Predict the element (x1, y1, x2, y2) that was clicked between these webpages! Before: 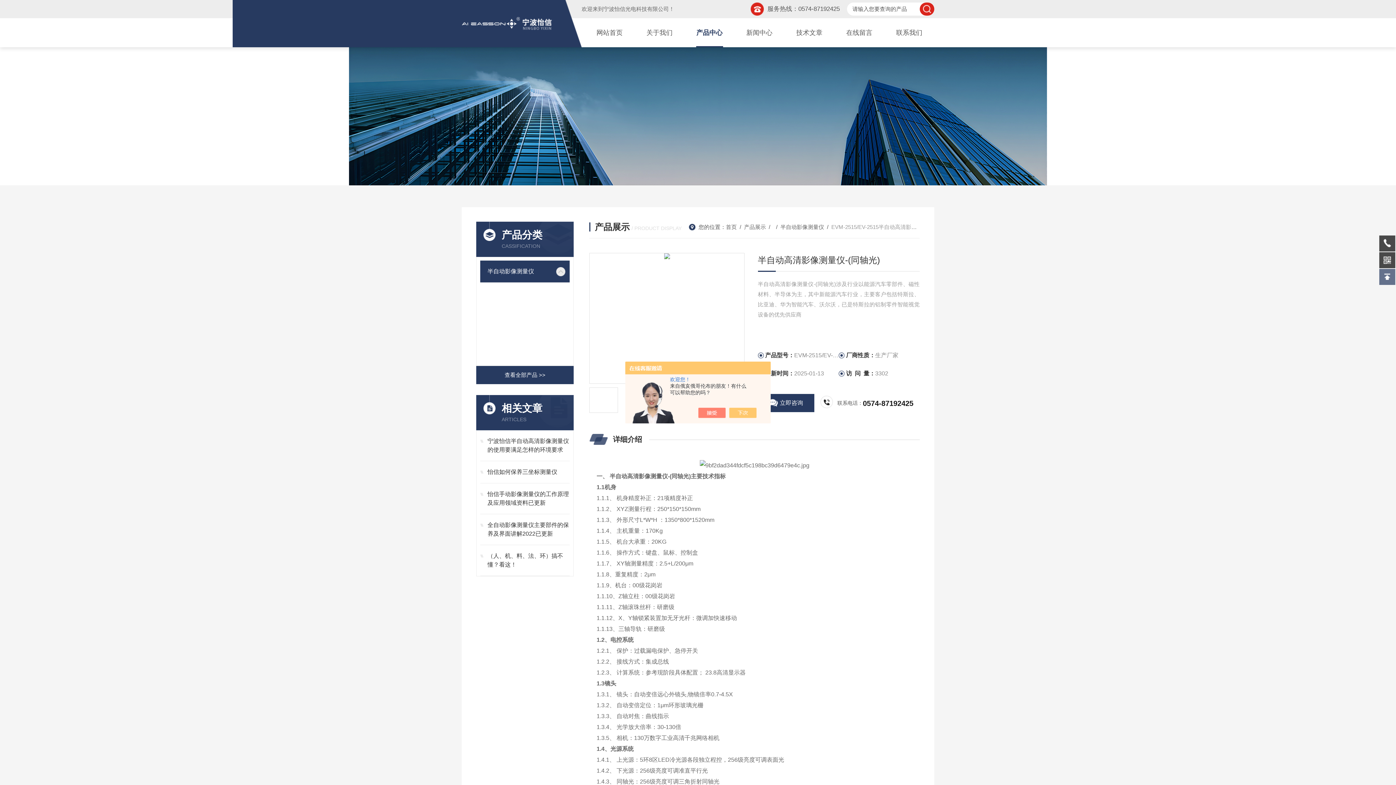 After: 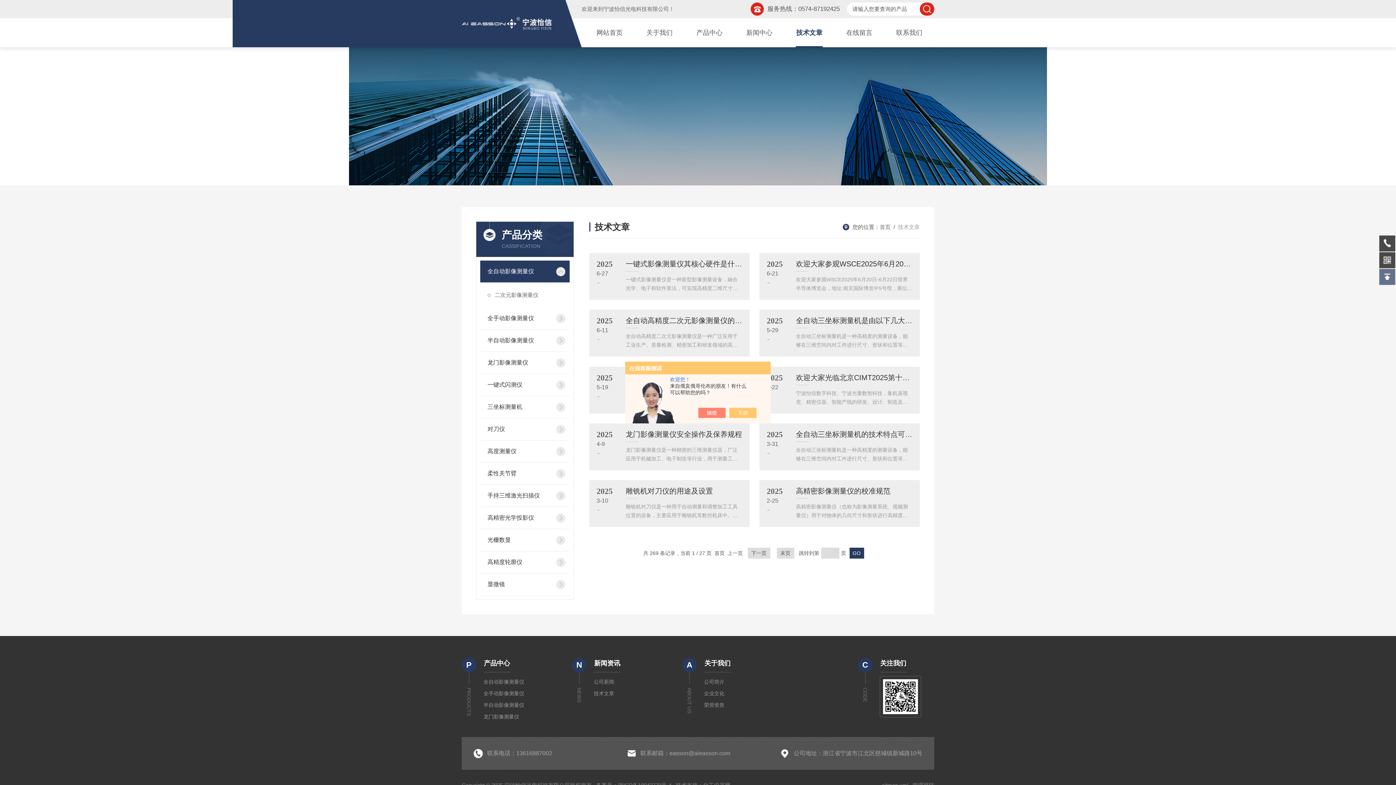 Action: bbox: (788, 18, 830, 47) label: 技术文章